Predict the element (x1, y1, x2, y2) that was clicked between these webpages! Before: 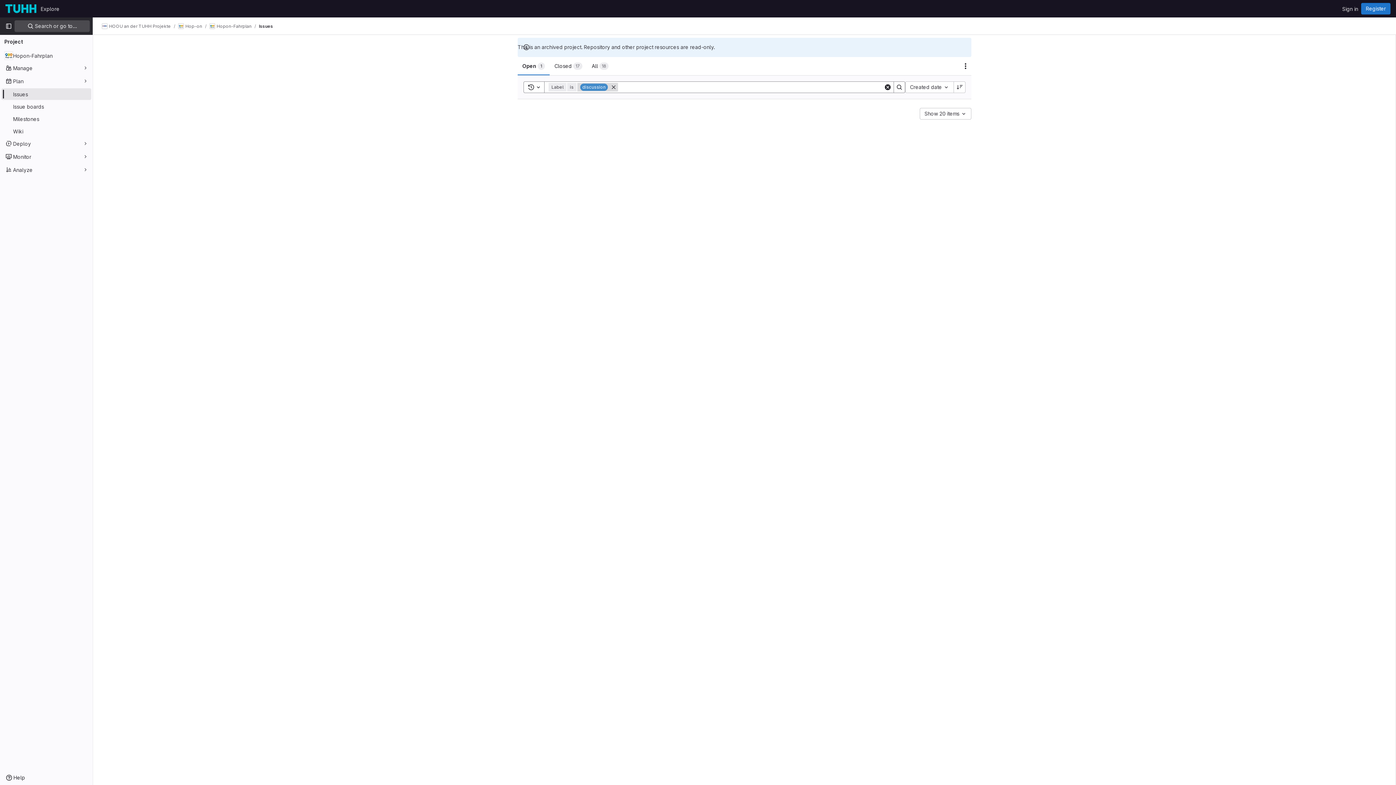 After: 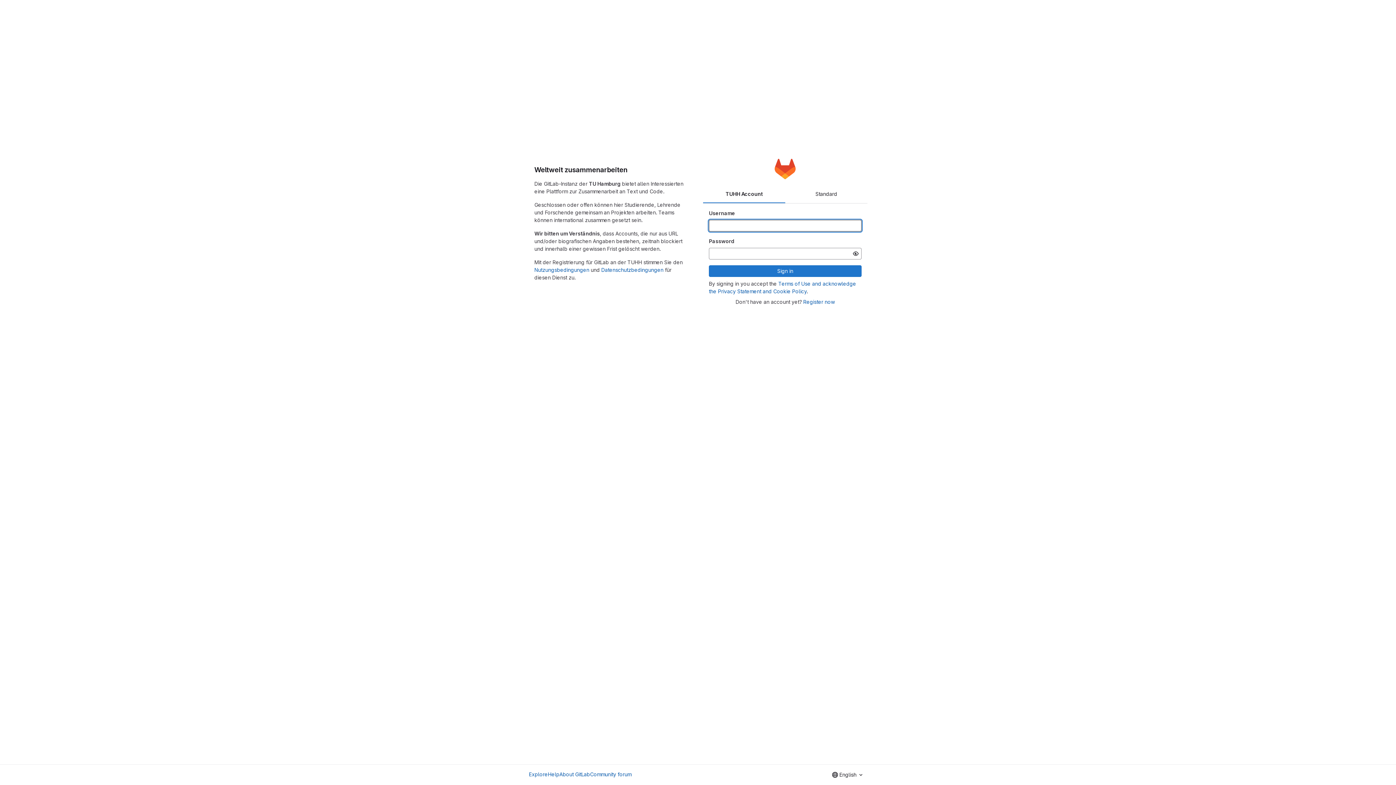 Action: bbox: (4, 2, 37, 14) label: Homepage